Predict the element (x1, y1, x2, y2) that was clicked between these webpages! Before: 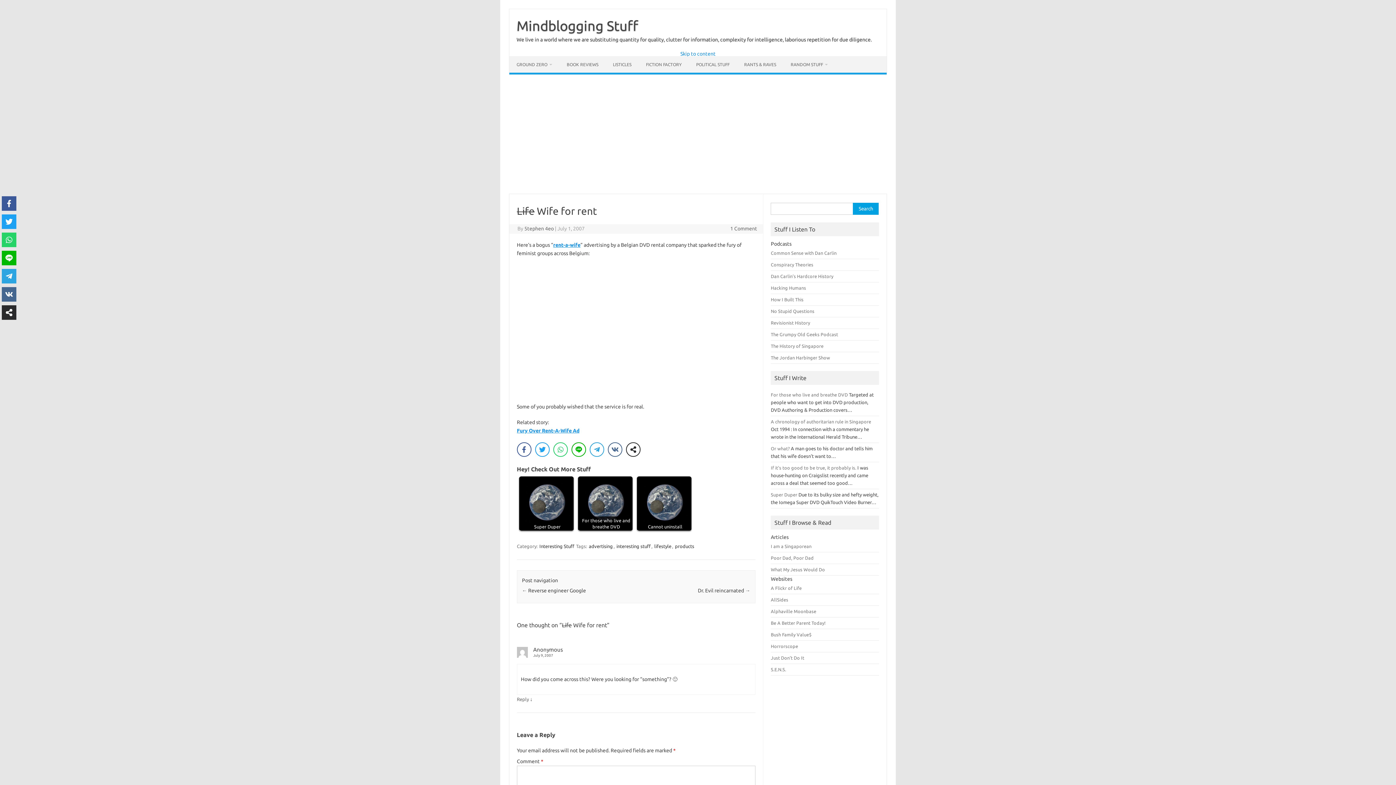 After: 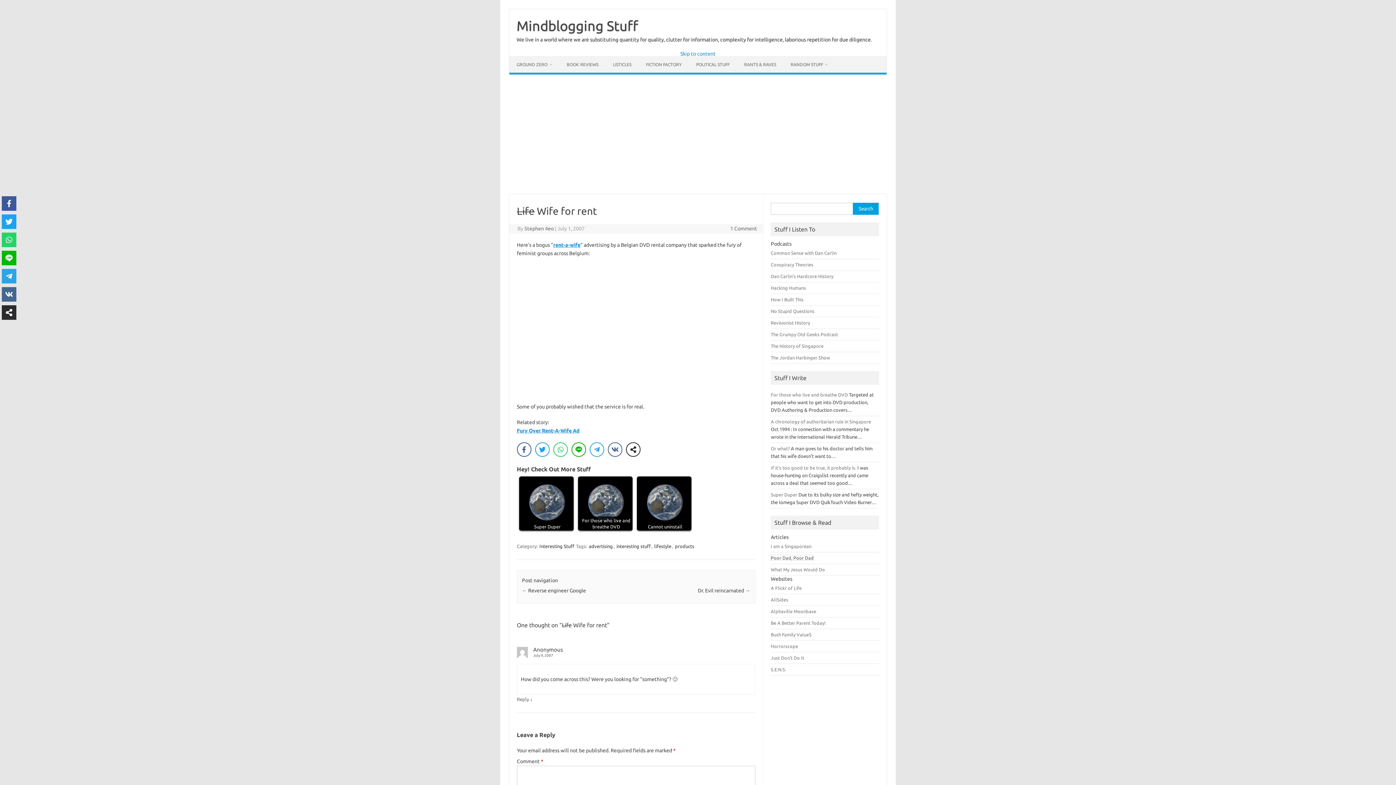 Action: label: Poor Dad, Poor Dad bbox: (771, 555, 813, 560)